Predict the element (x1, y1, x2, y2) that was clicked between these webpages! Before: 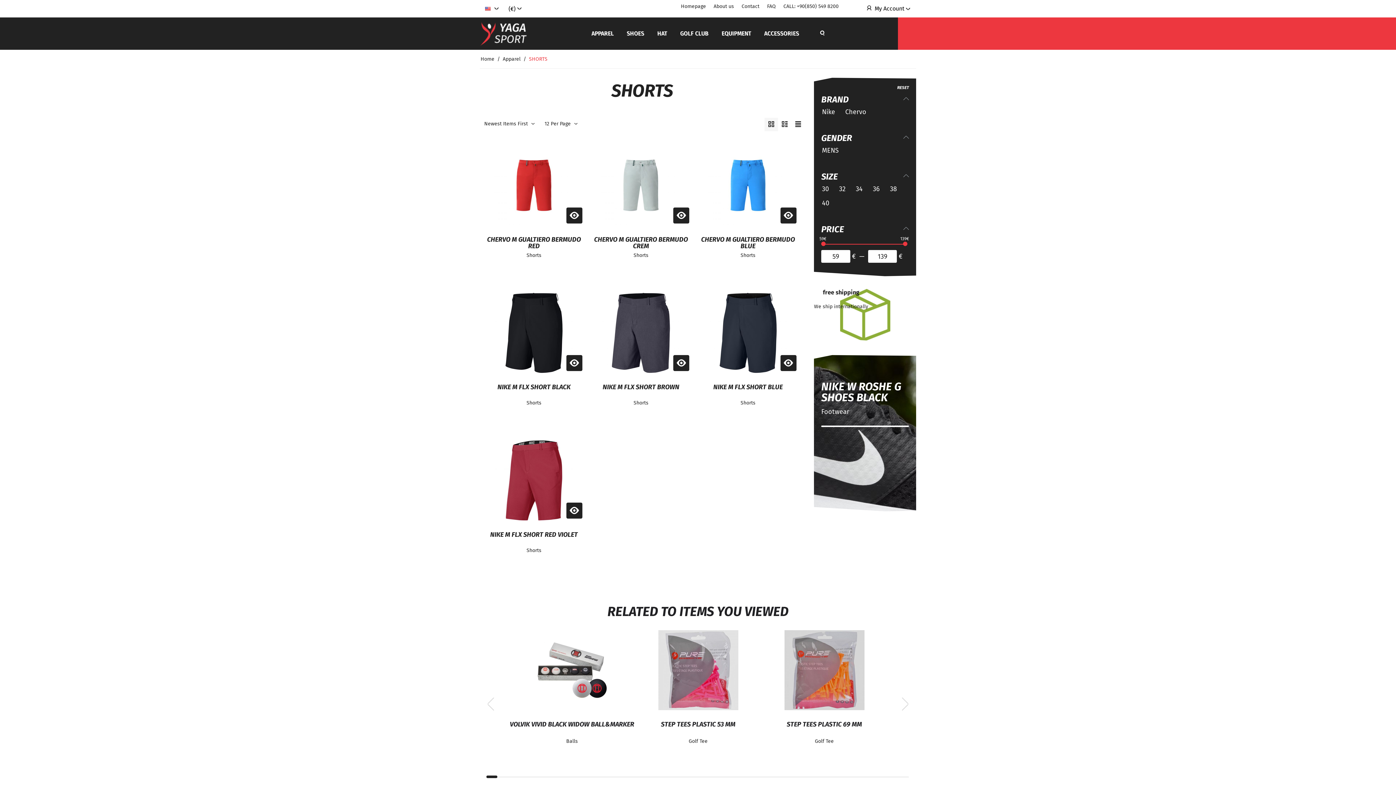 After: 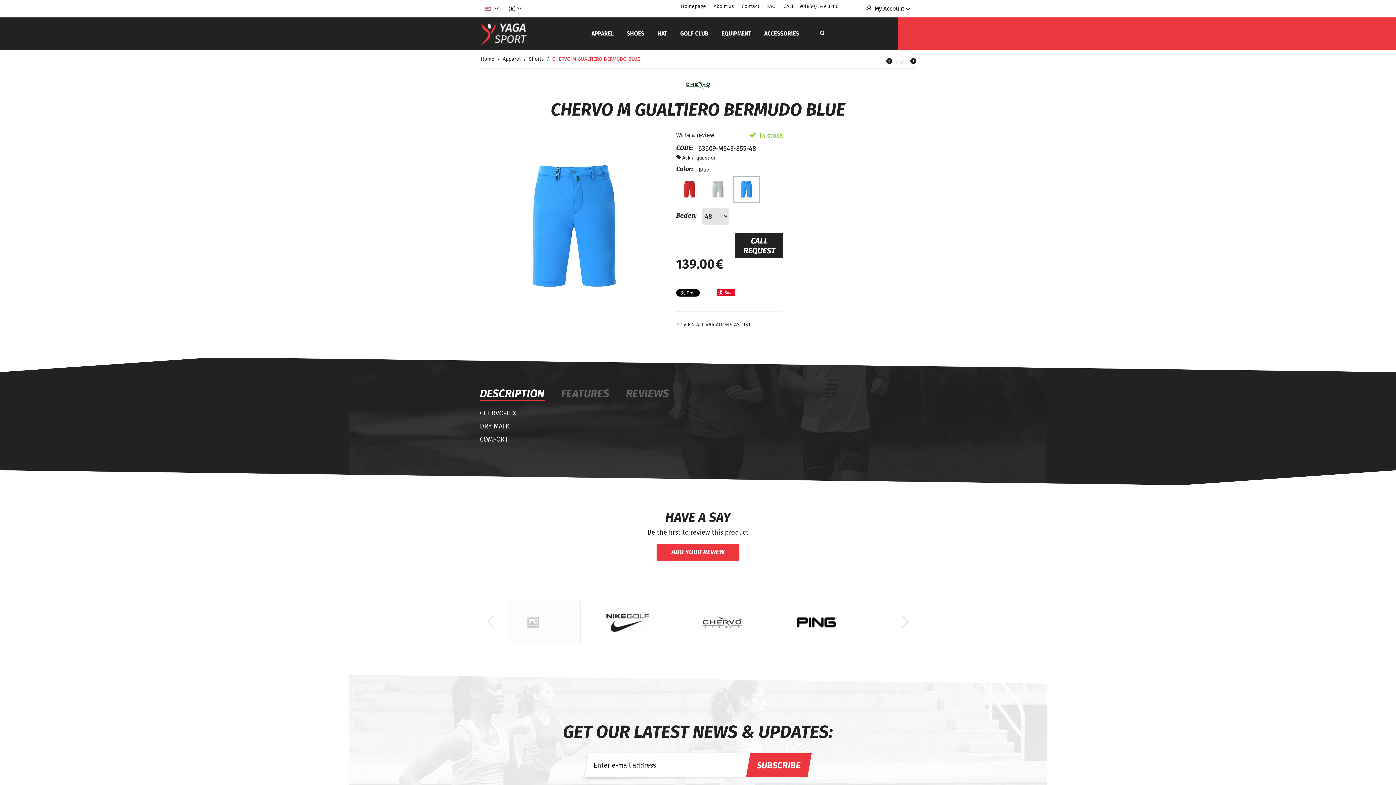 Action: bbox: (698, 236, 798, 249) label: CHERVO M GUALTIERO BERMUDO BLUE